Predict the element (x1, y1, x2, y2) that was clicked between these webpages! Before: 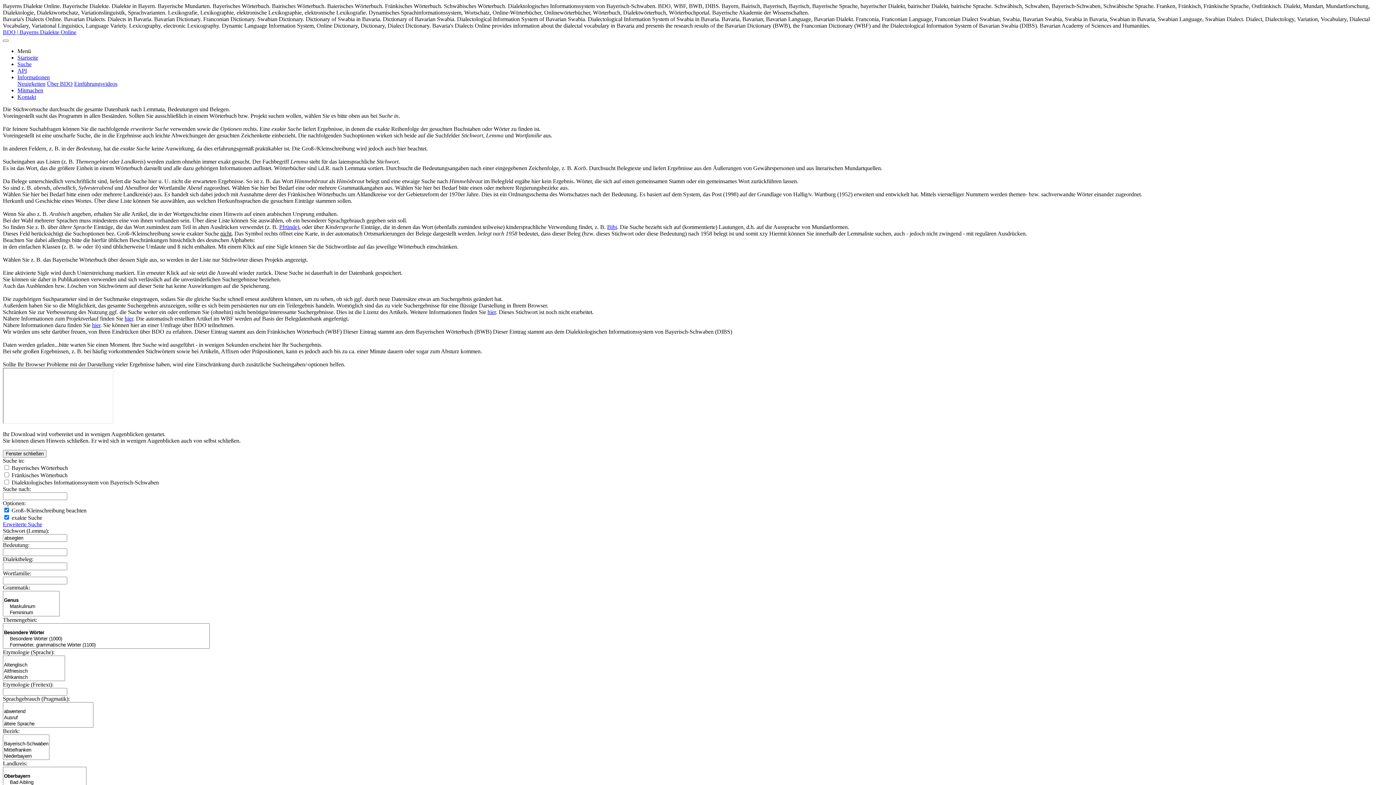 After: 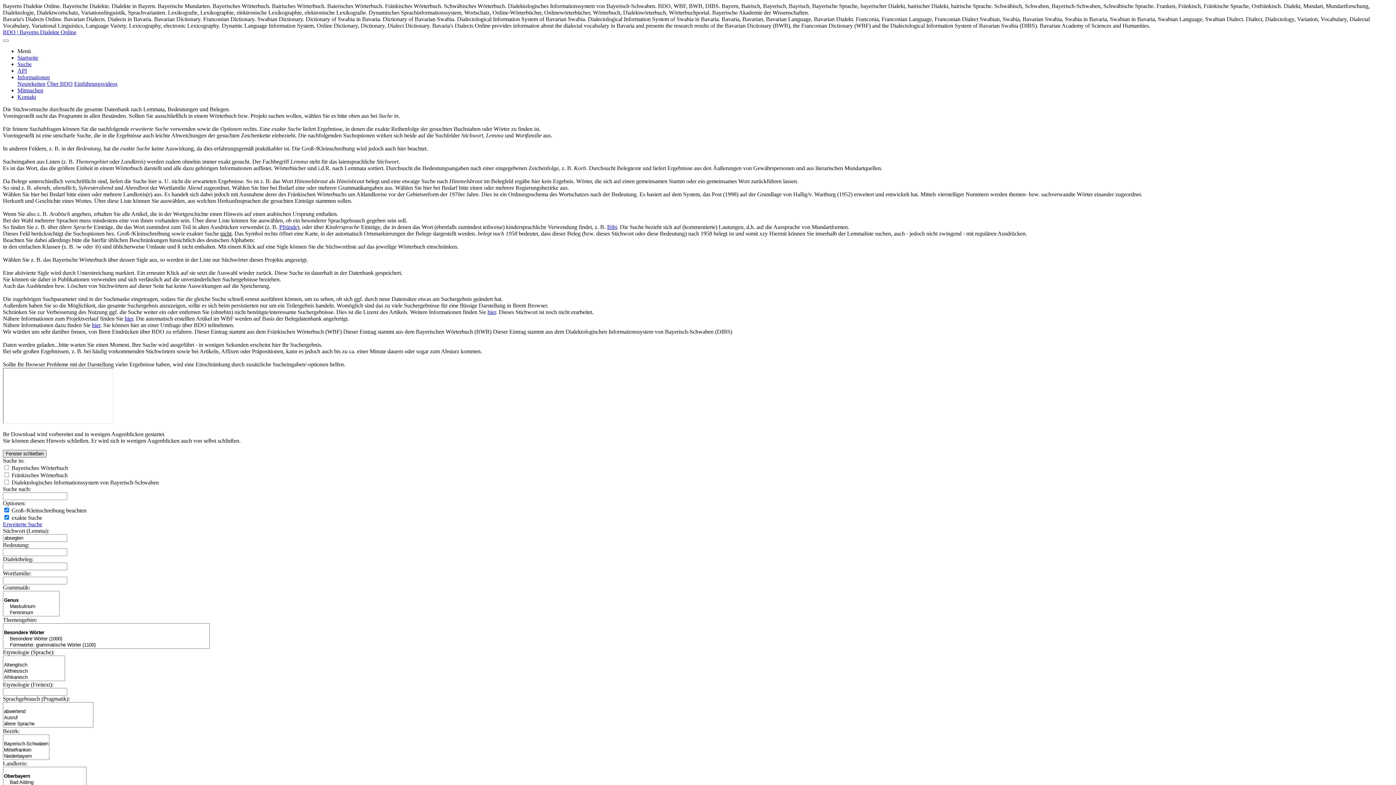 Action: label: Fenster schließen bbox: (2, 450, 46, 457)